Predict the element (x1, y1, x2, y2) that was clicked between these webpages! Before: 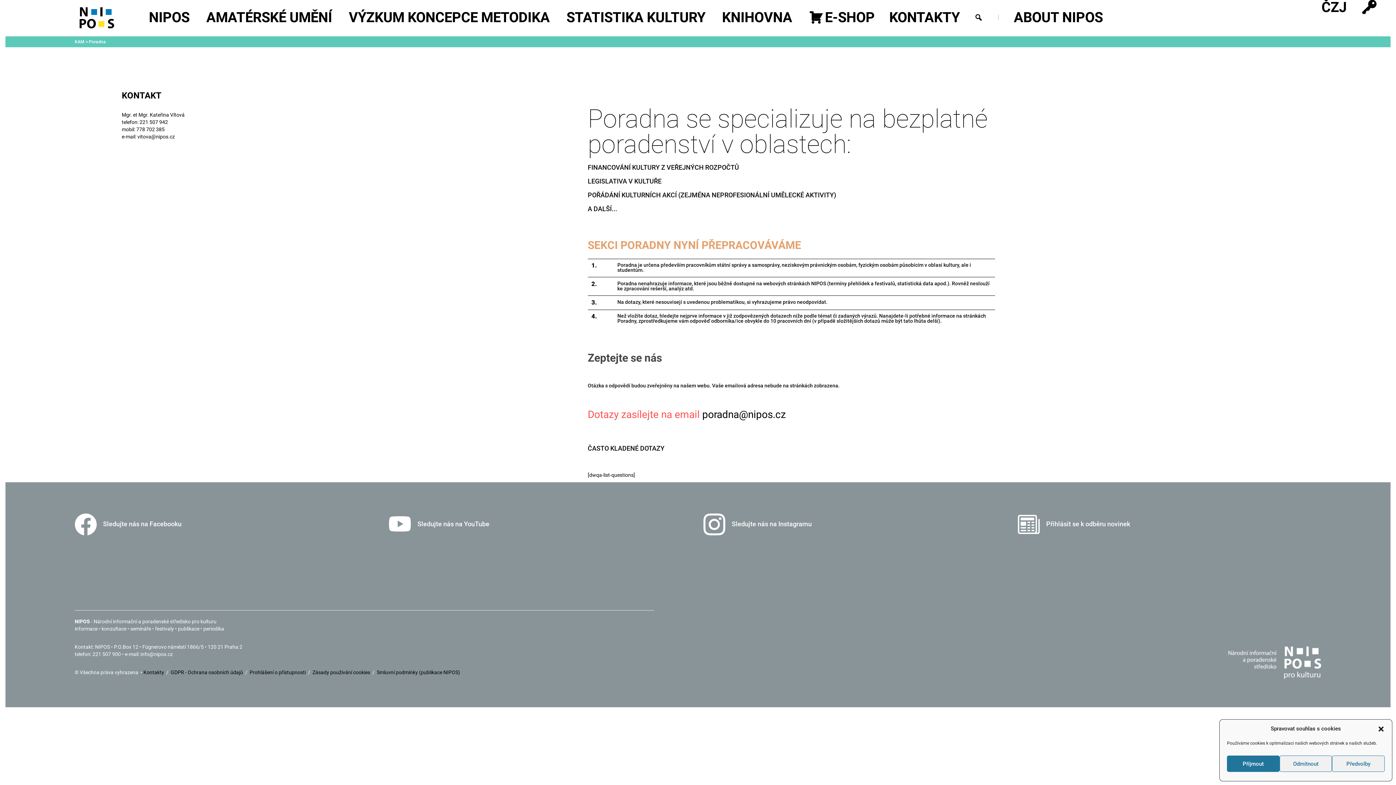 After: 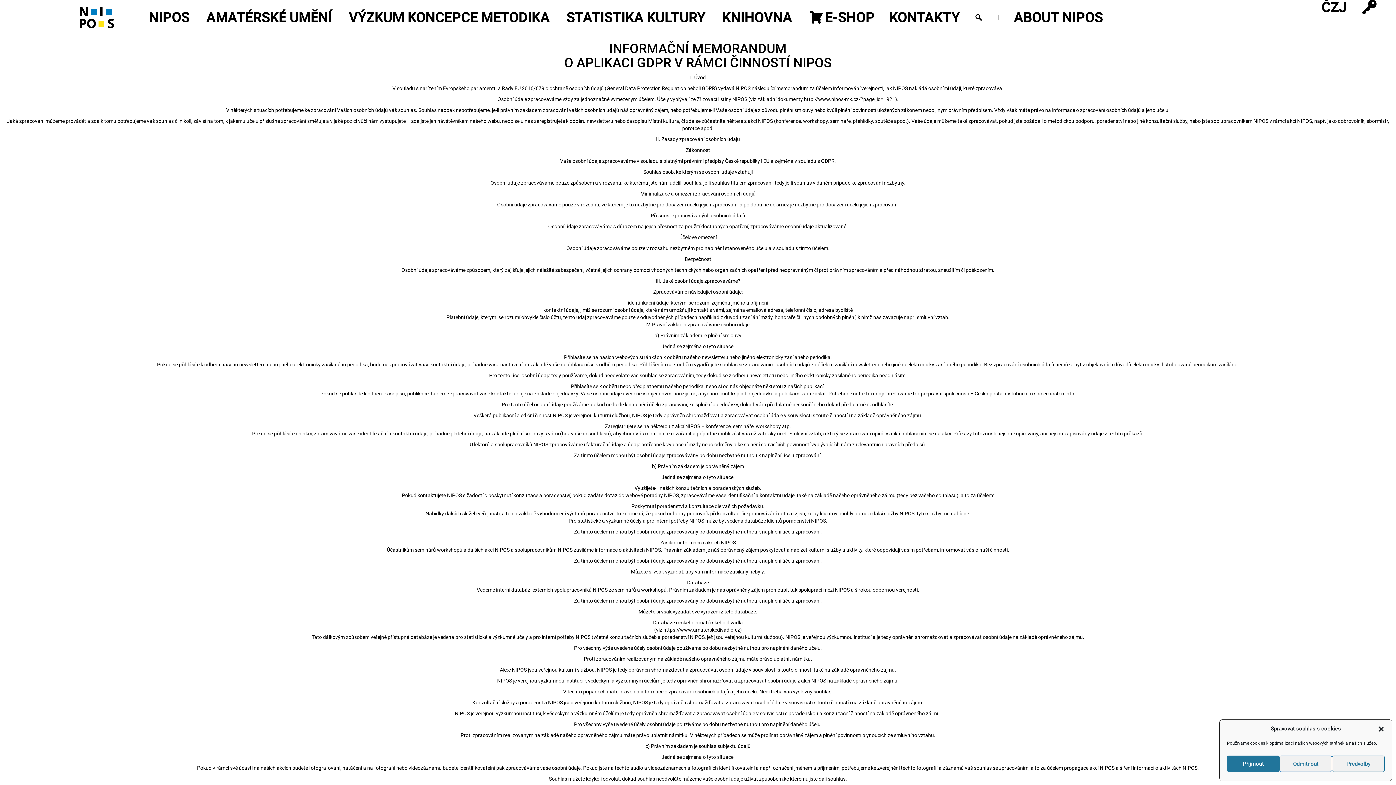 Action: bbox: (170, 669, 244, 675) label: GDPR - Ochrana osobních údajů 